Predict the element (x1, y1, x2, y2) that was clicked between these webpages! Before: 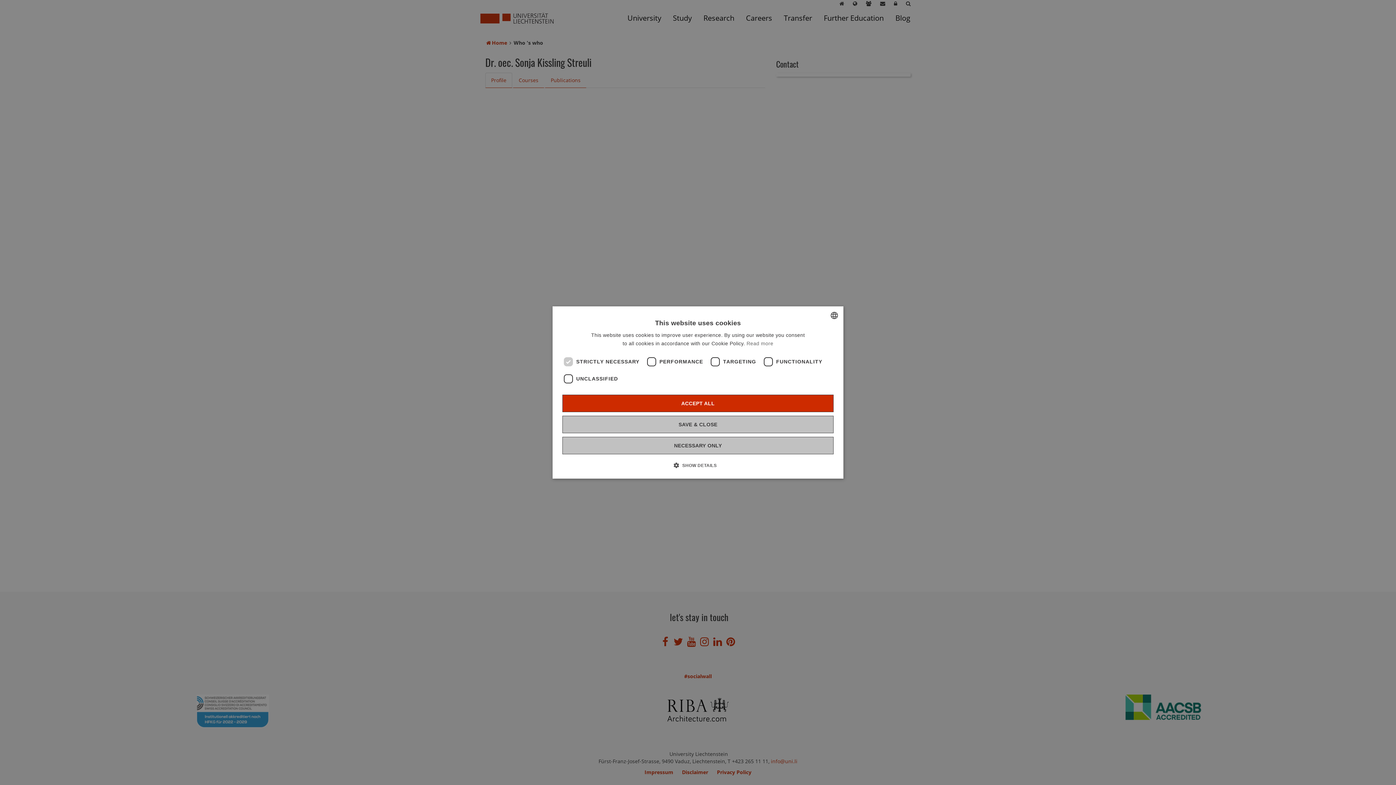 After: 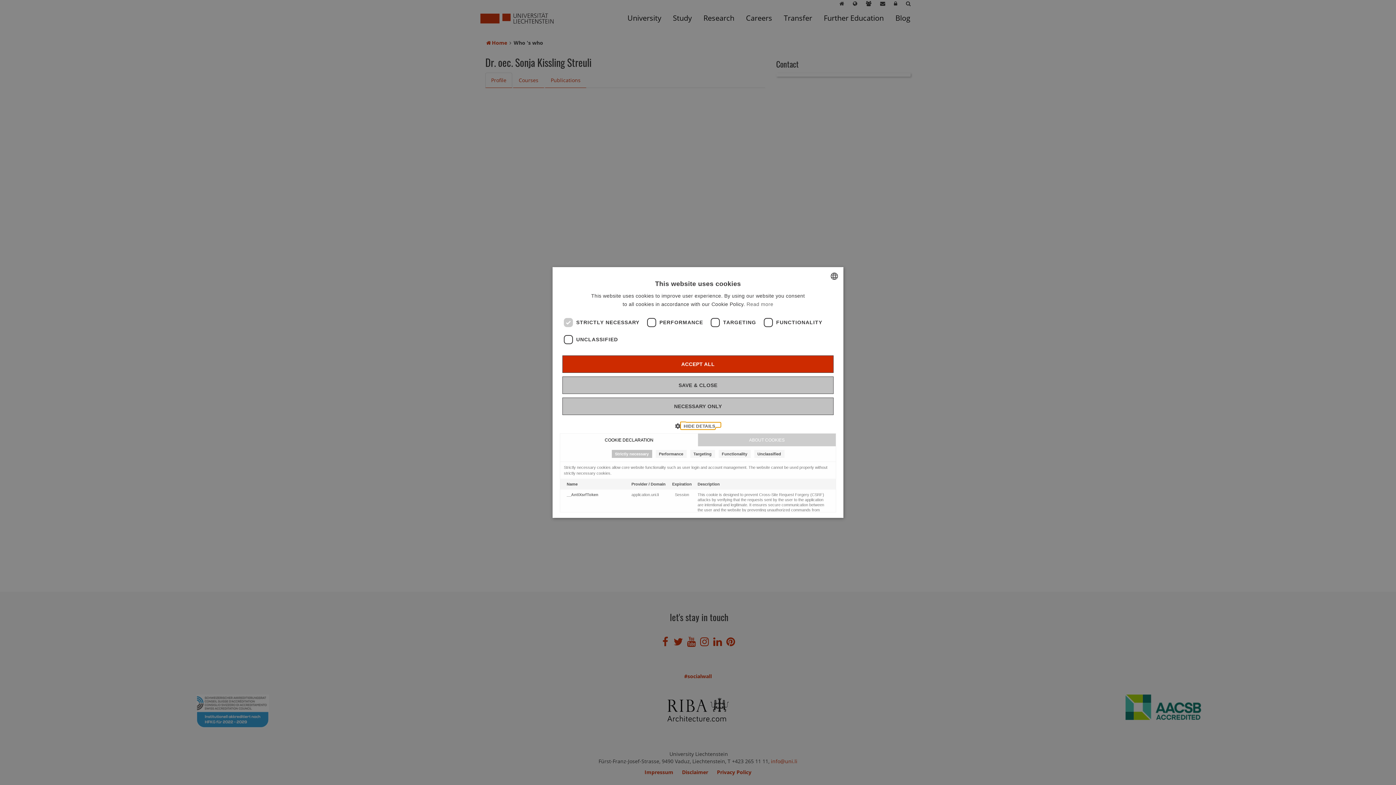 Action: bbox: (679, 461, 716, 469) label:  SHOW DETAILS